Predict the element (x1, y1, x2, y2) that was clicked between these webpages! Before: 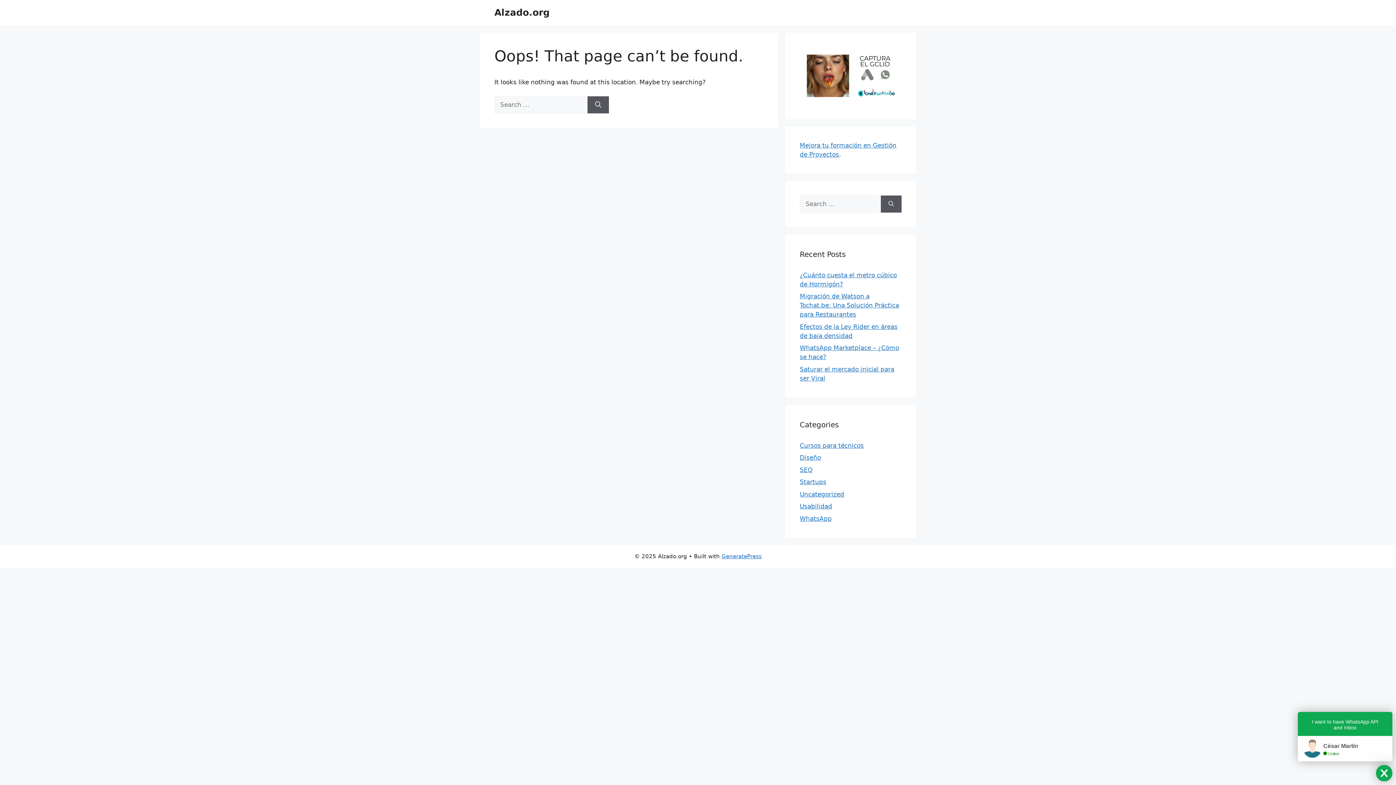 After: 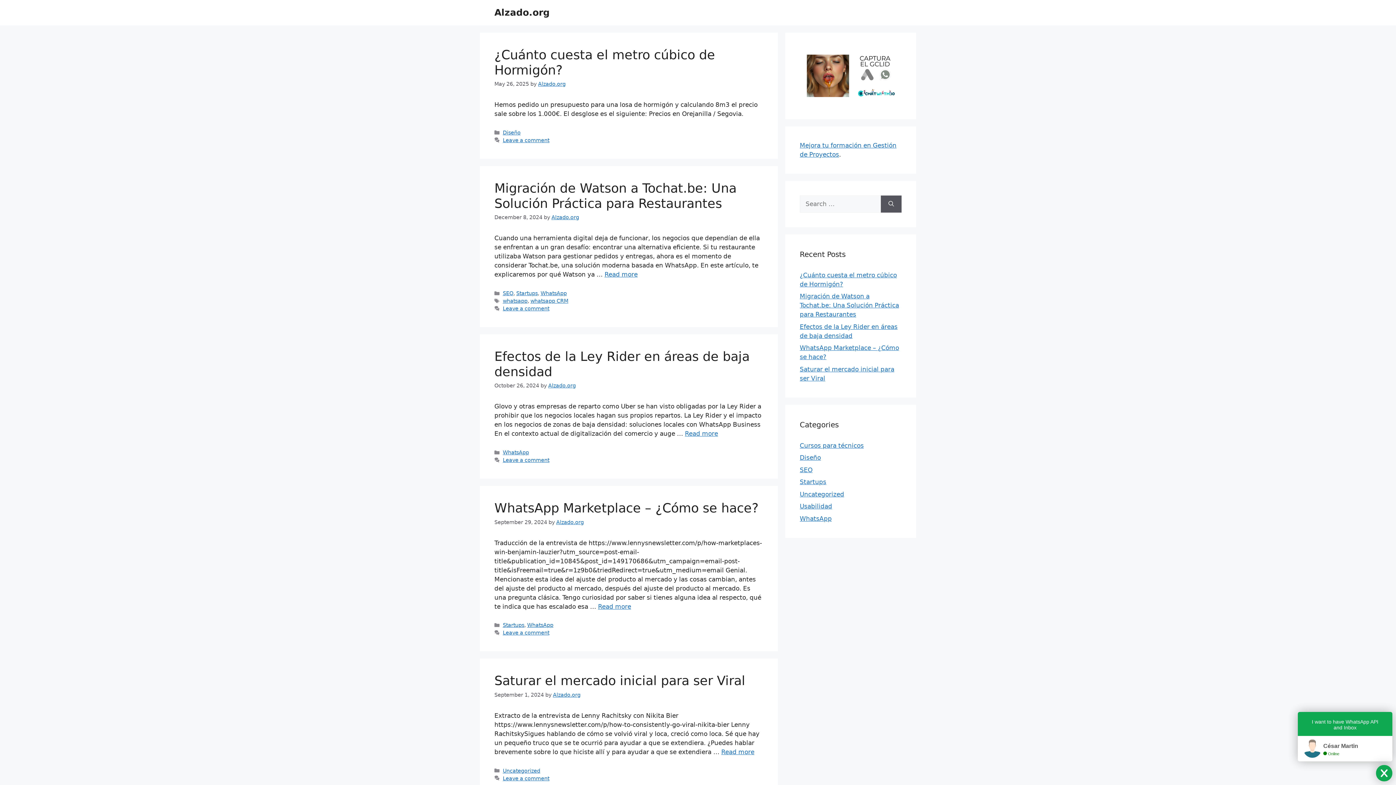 Action: label: Alzado.org bbox: (494, 7, 549, 17)